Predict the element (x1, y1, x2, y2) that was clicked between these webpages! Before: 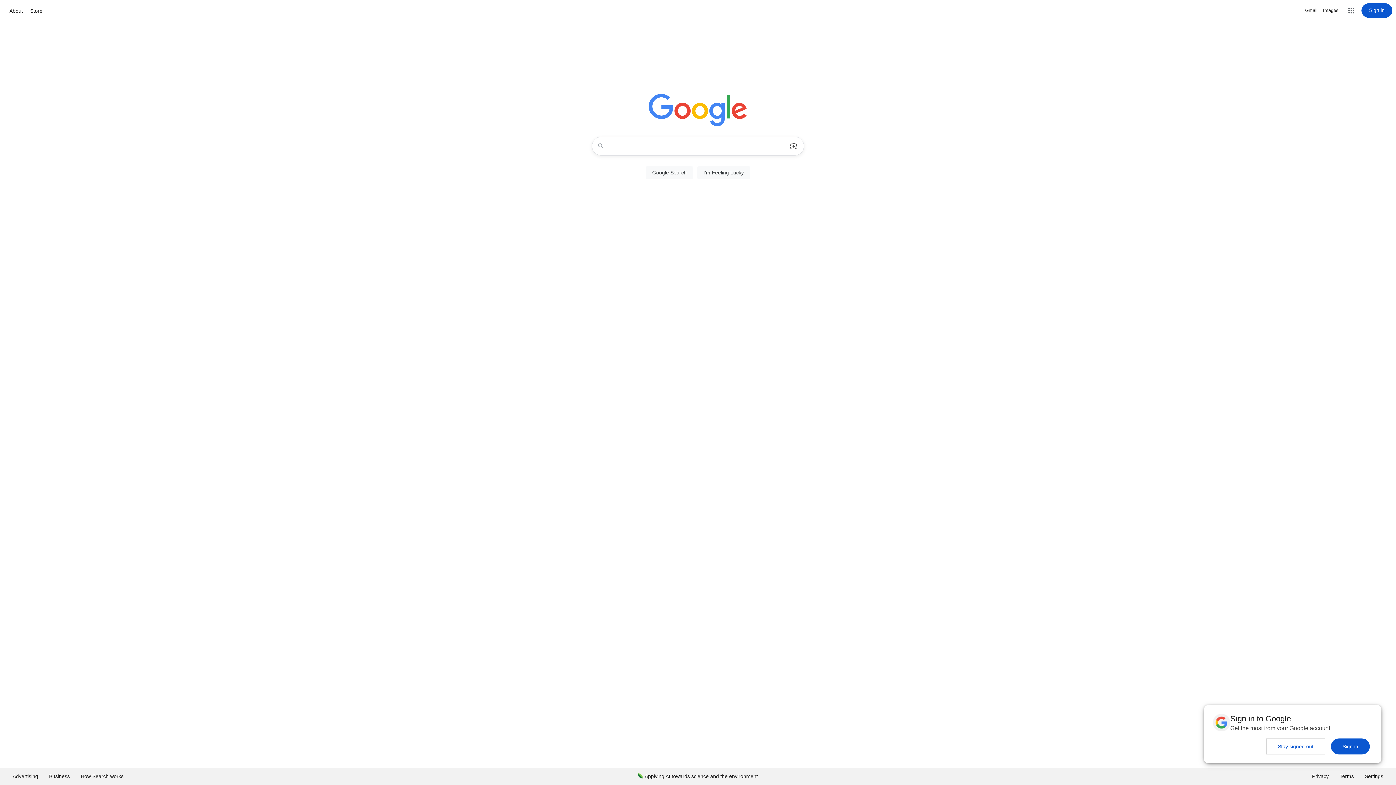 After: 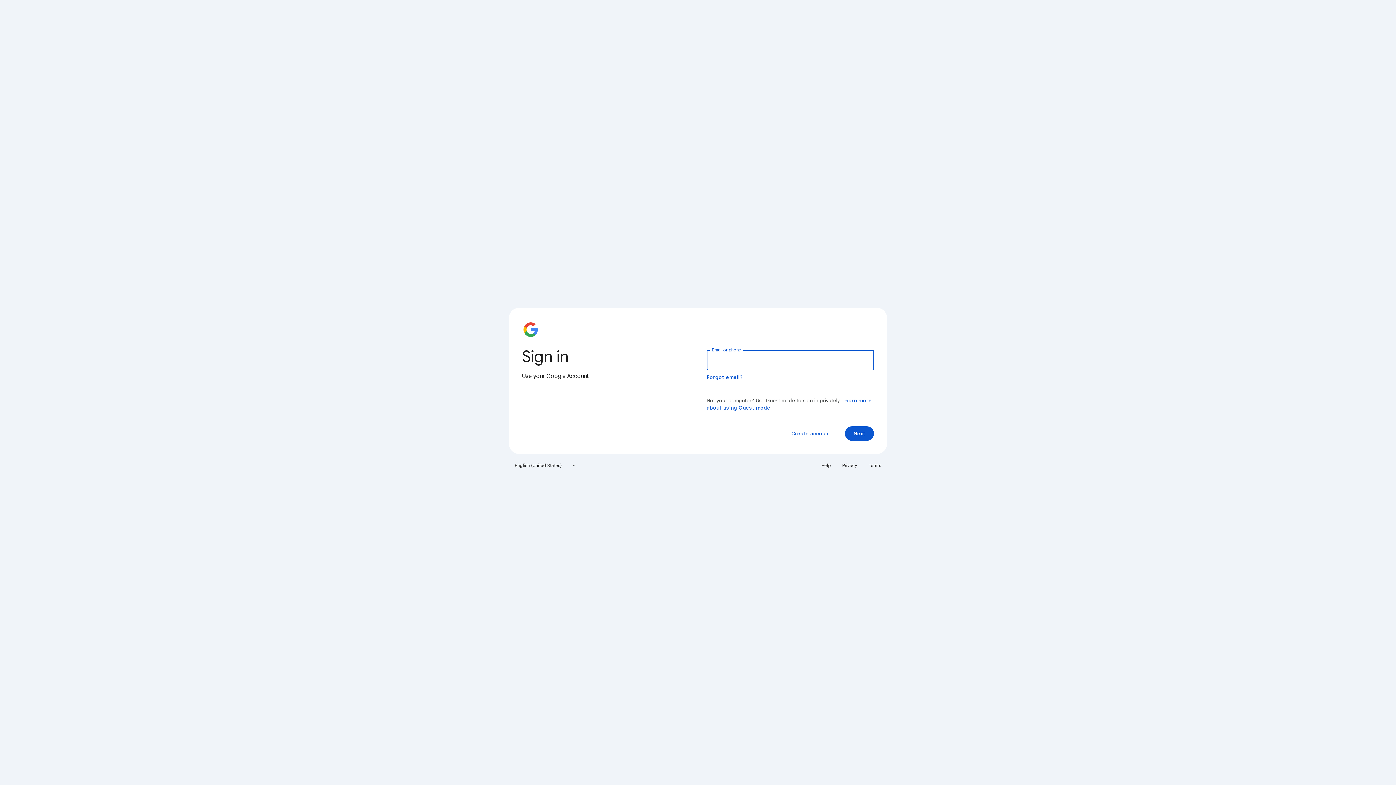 Action: bbox: (1361, 3, 1392, 17) label: Sign in